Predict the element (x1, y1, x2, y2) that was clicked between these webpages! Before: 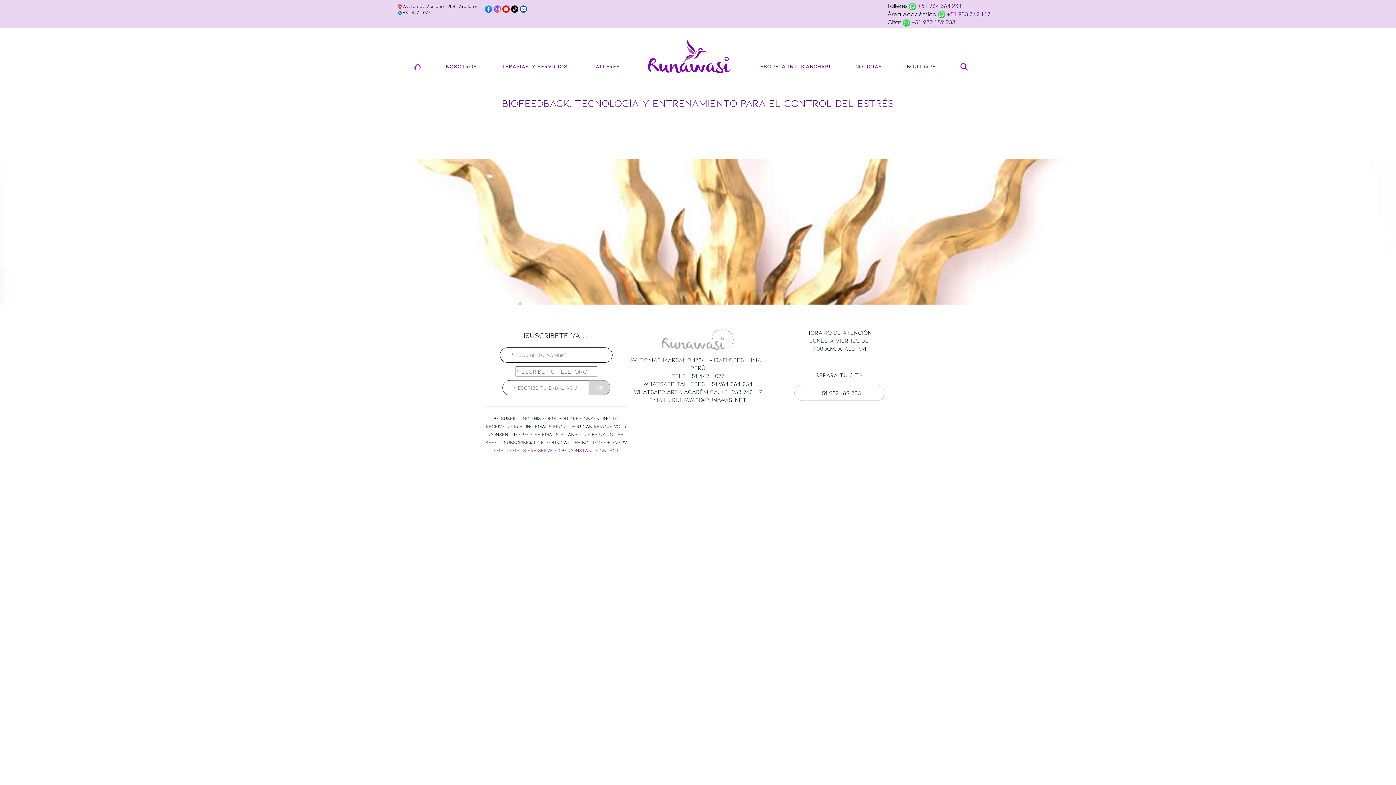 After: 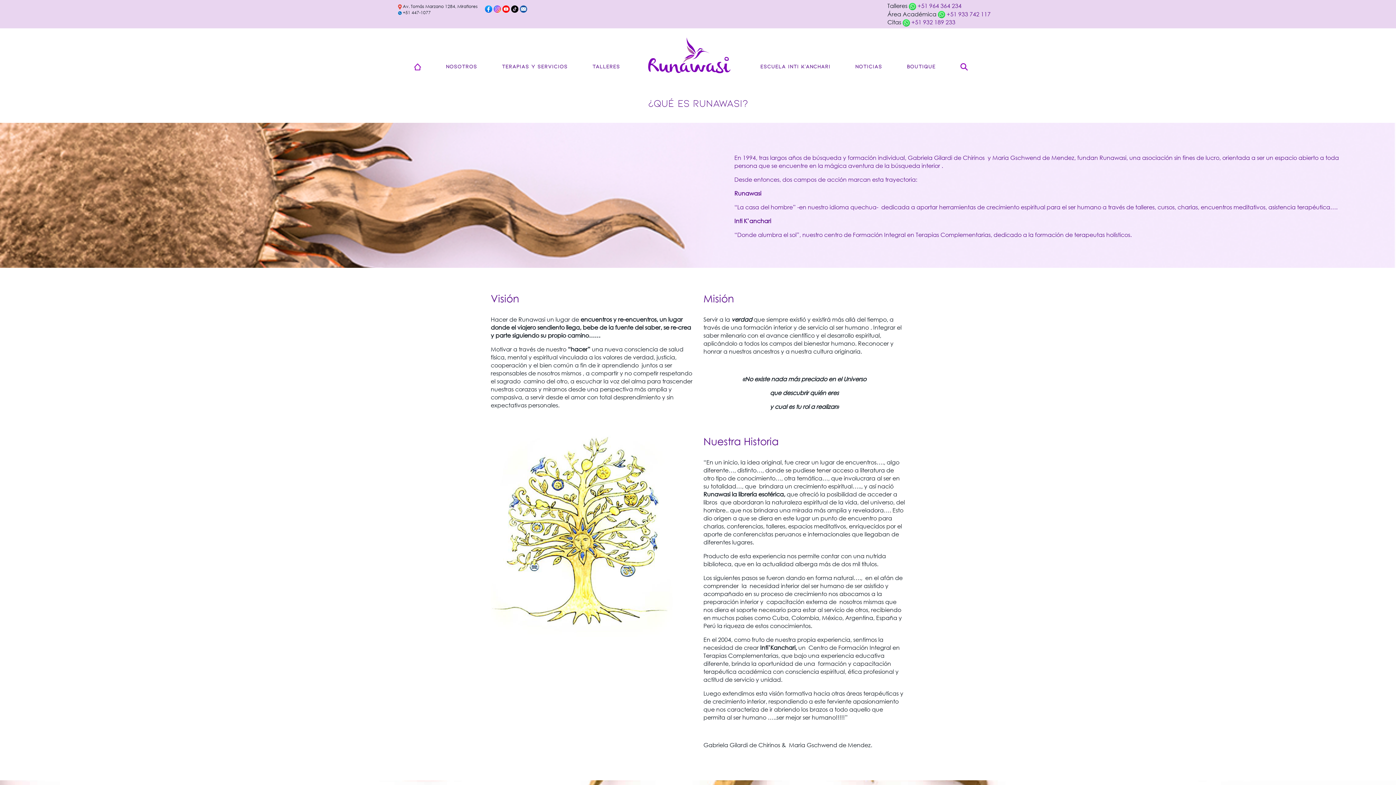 Action: label: NOSOTROS bbox: (440, 51, 482, 80)